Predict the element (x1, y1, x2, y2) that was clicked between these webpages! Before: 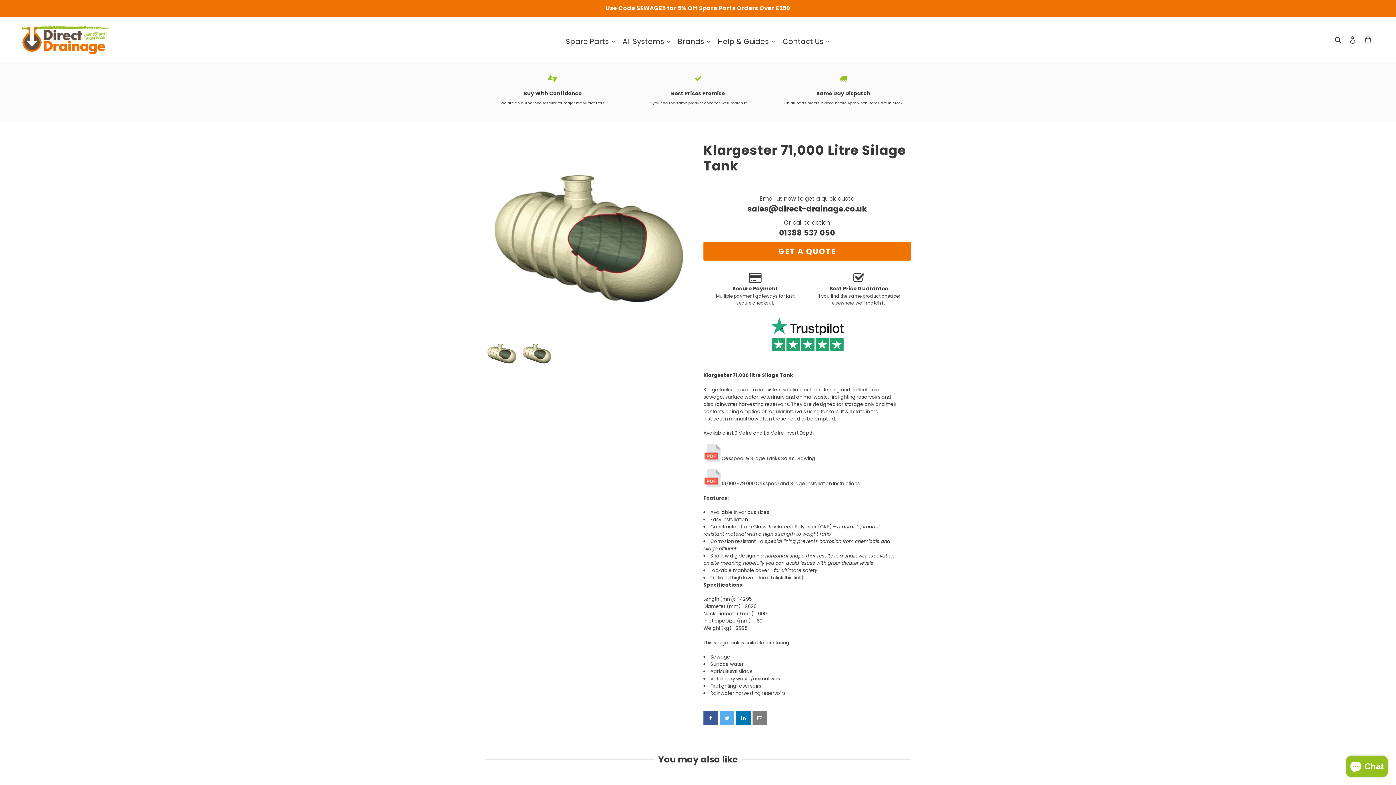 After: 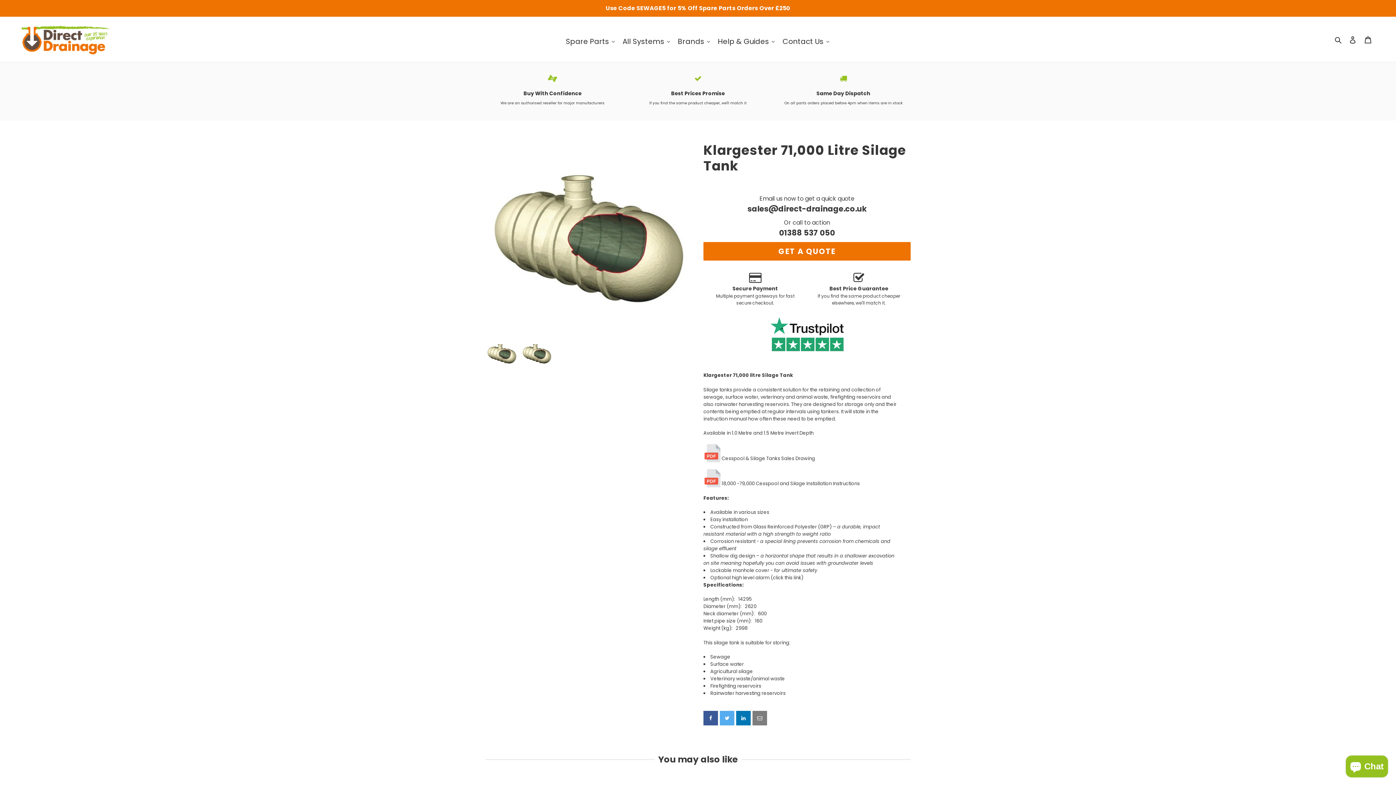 Action: bbox: (486, 339, 517, 368)